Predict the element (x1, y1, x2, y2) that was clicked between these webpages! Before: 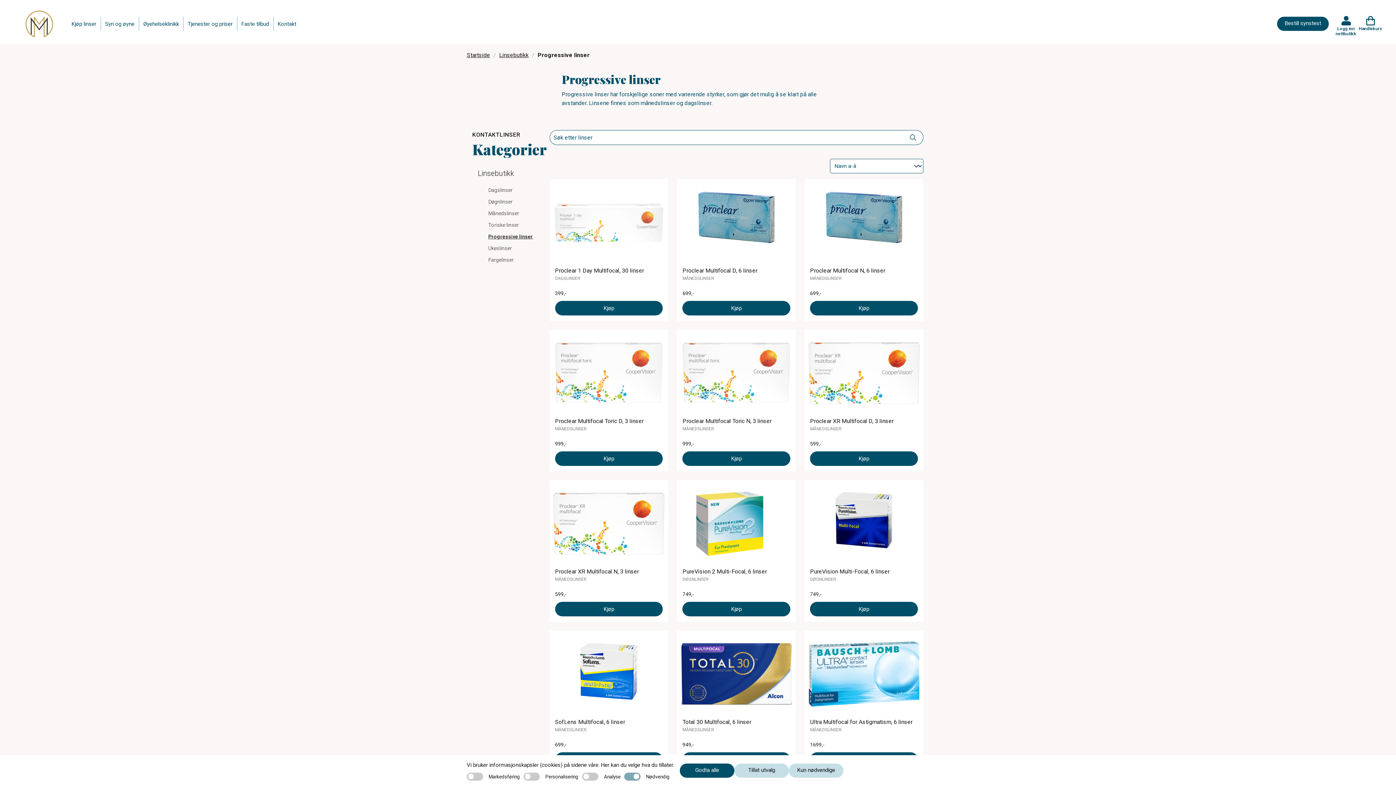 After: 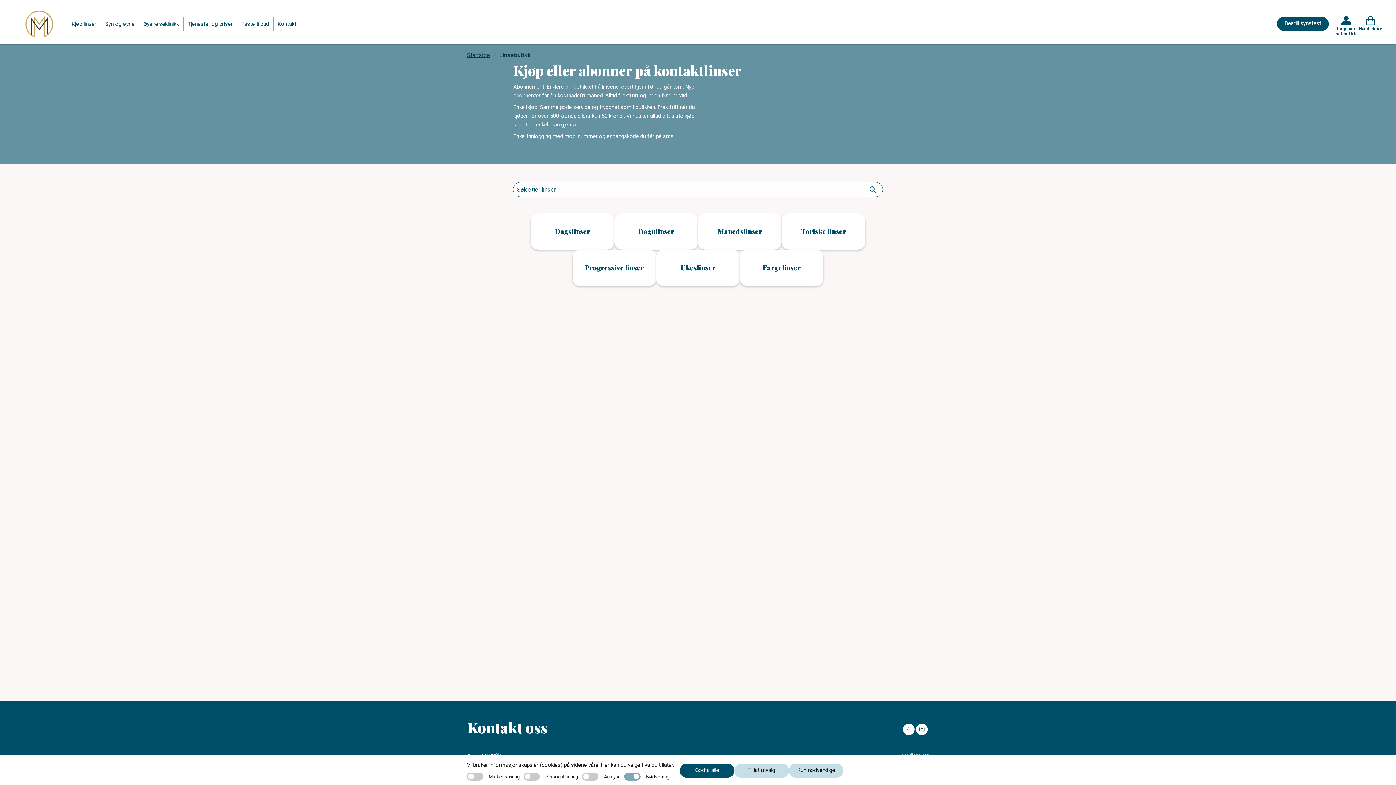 Action: label: Linsebutikk bbox: (477, 162, 514, 184)